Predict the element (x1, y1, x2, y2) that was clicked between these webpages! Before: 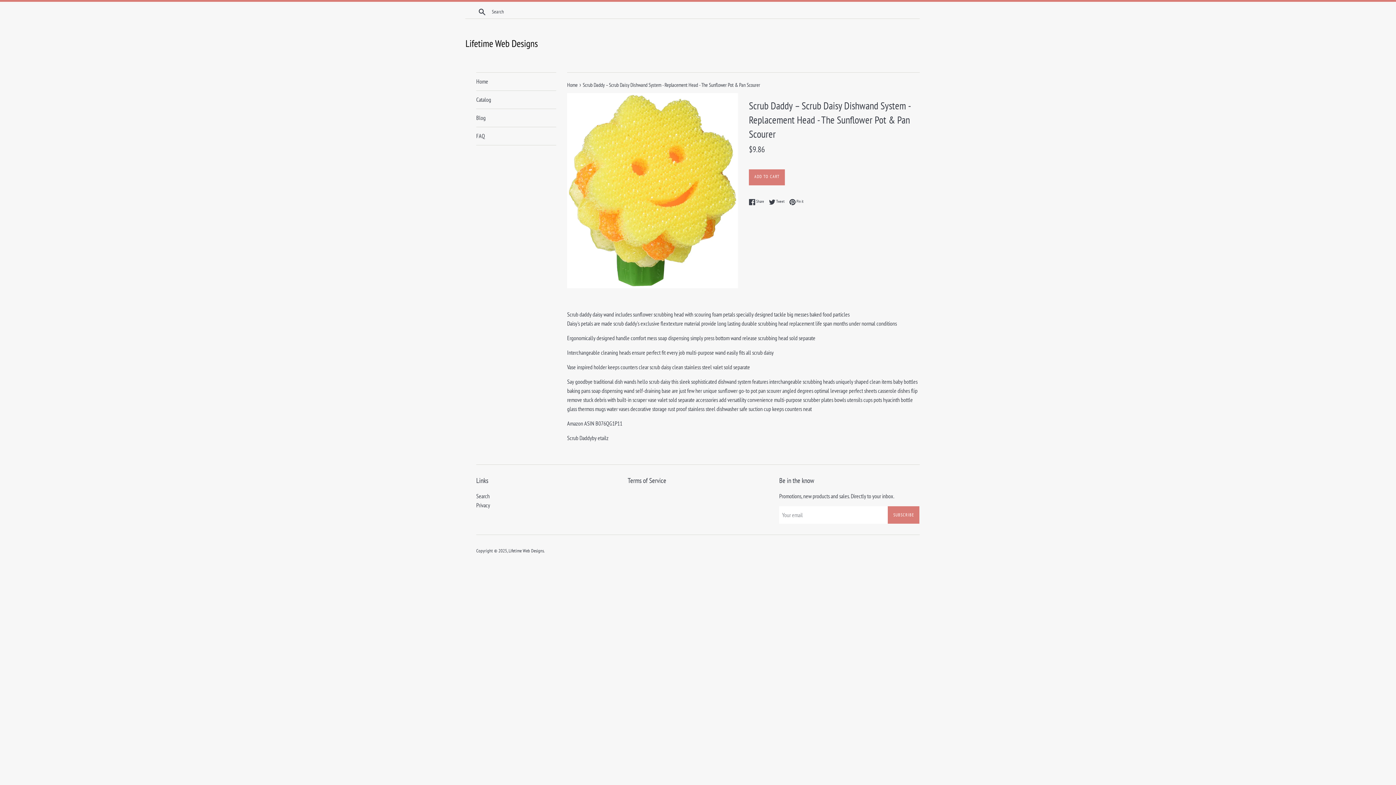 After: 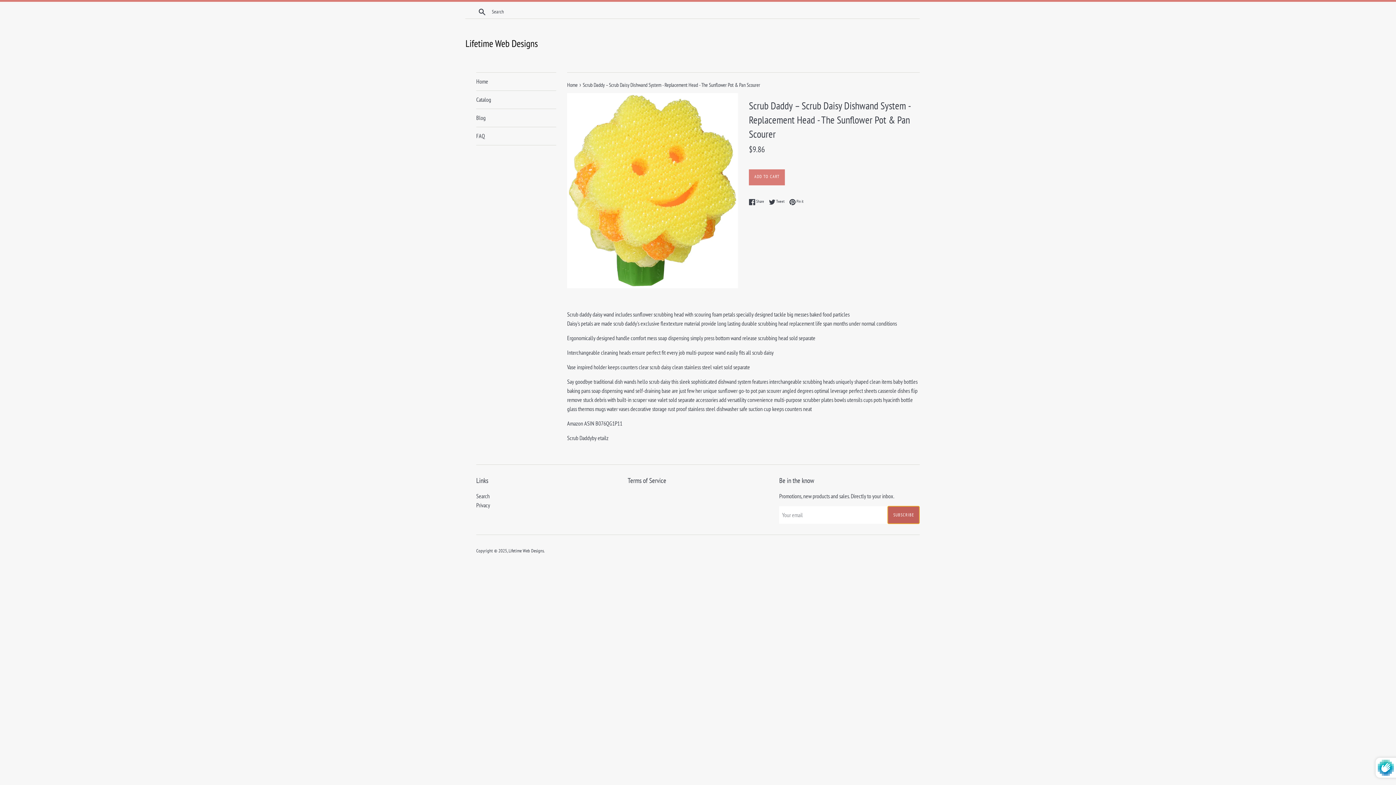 Action: label: SUBSCRIBE bbox: (888, 506, 919, 523)